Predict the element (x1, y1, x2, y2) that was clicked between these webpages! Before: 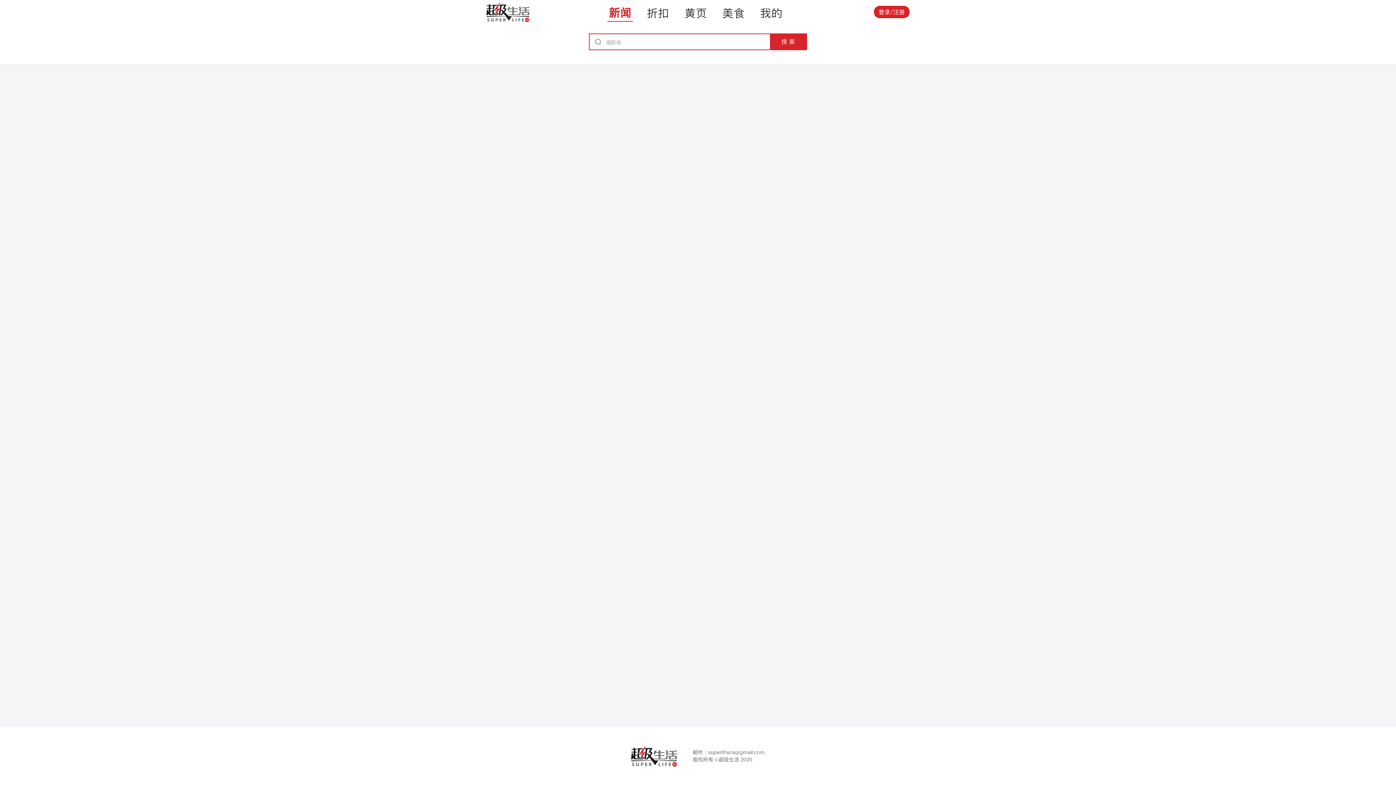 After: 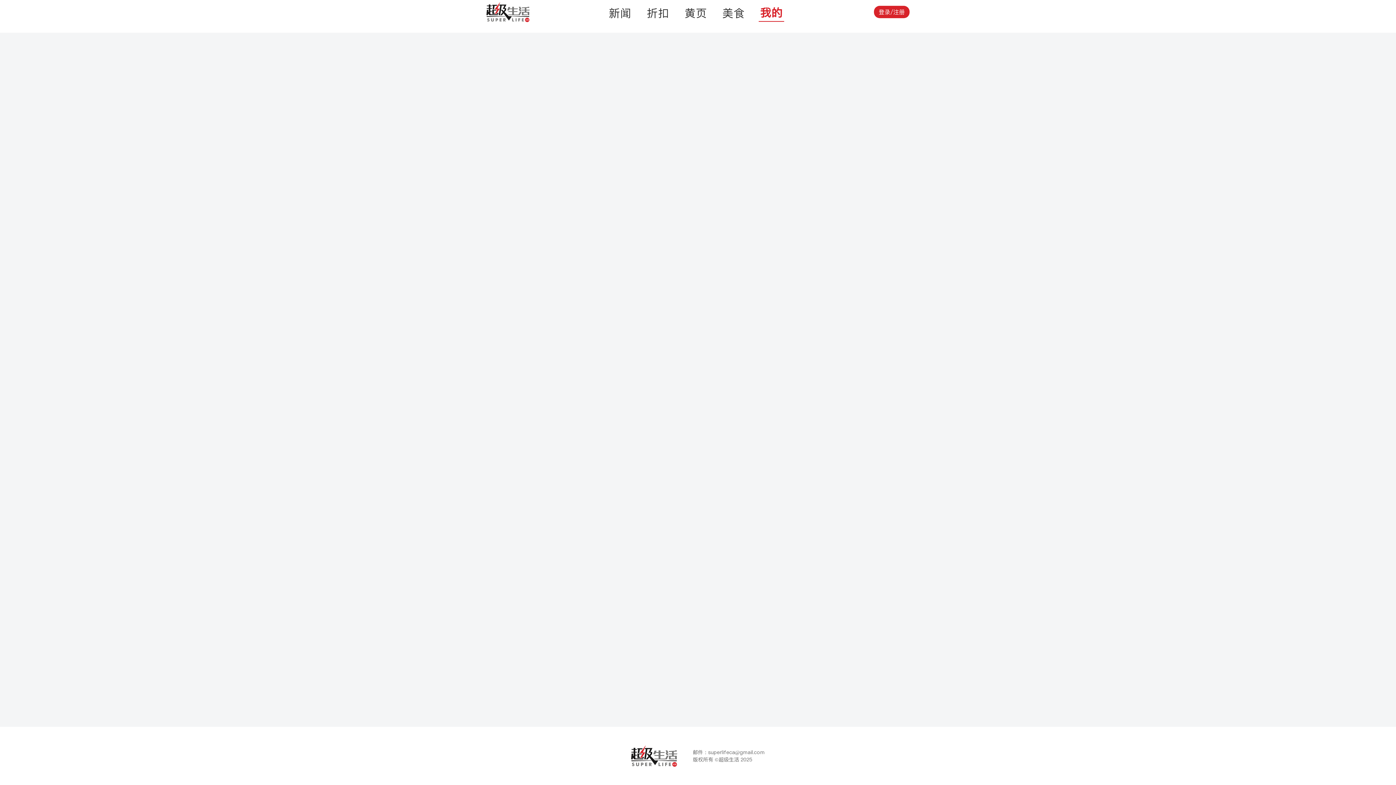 Action: label: 我的 bbox: (758, 2, 784, 21)